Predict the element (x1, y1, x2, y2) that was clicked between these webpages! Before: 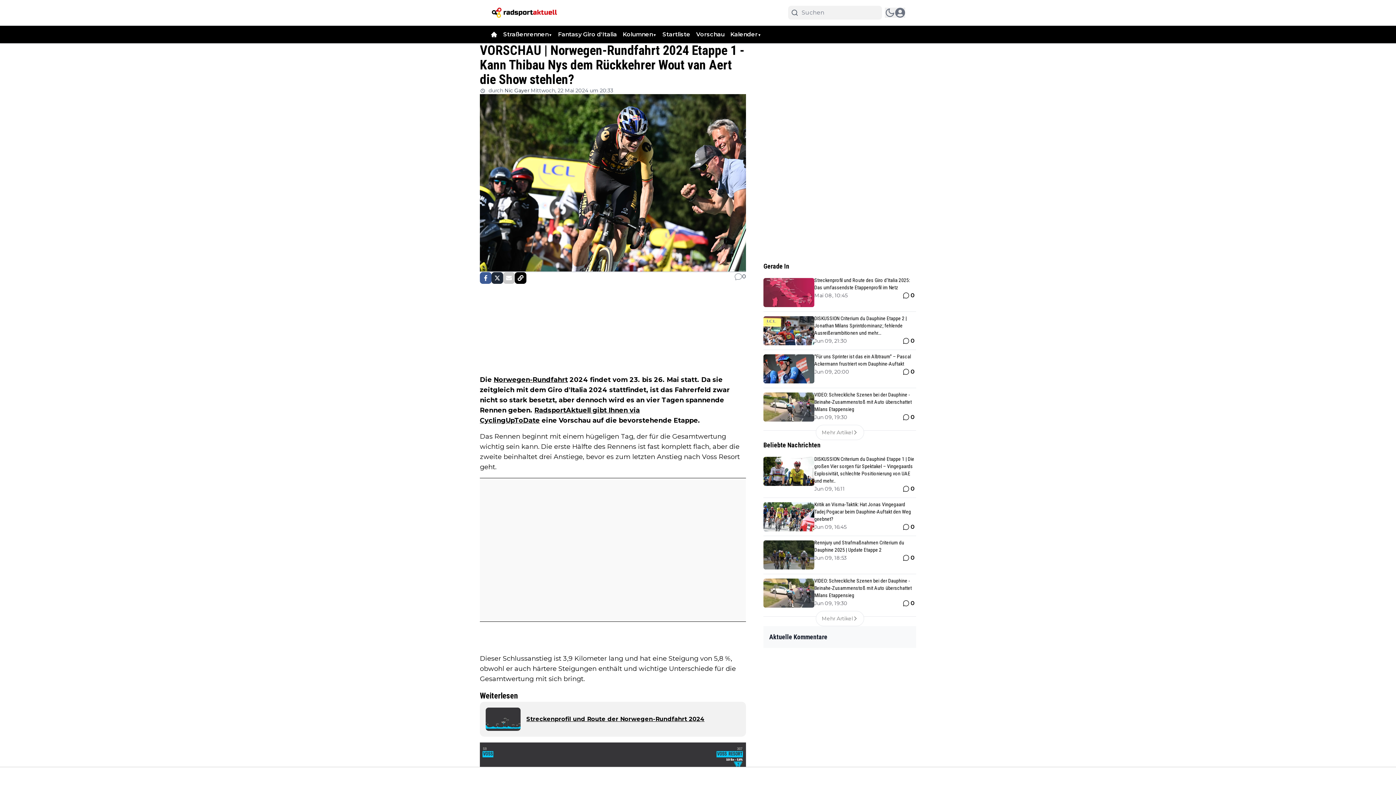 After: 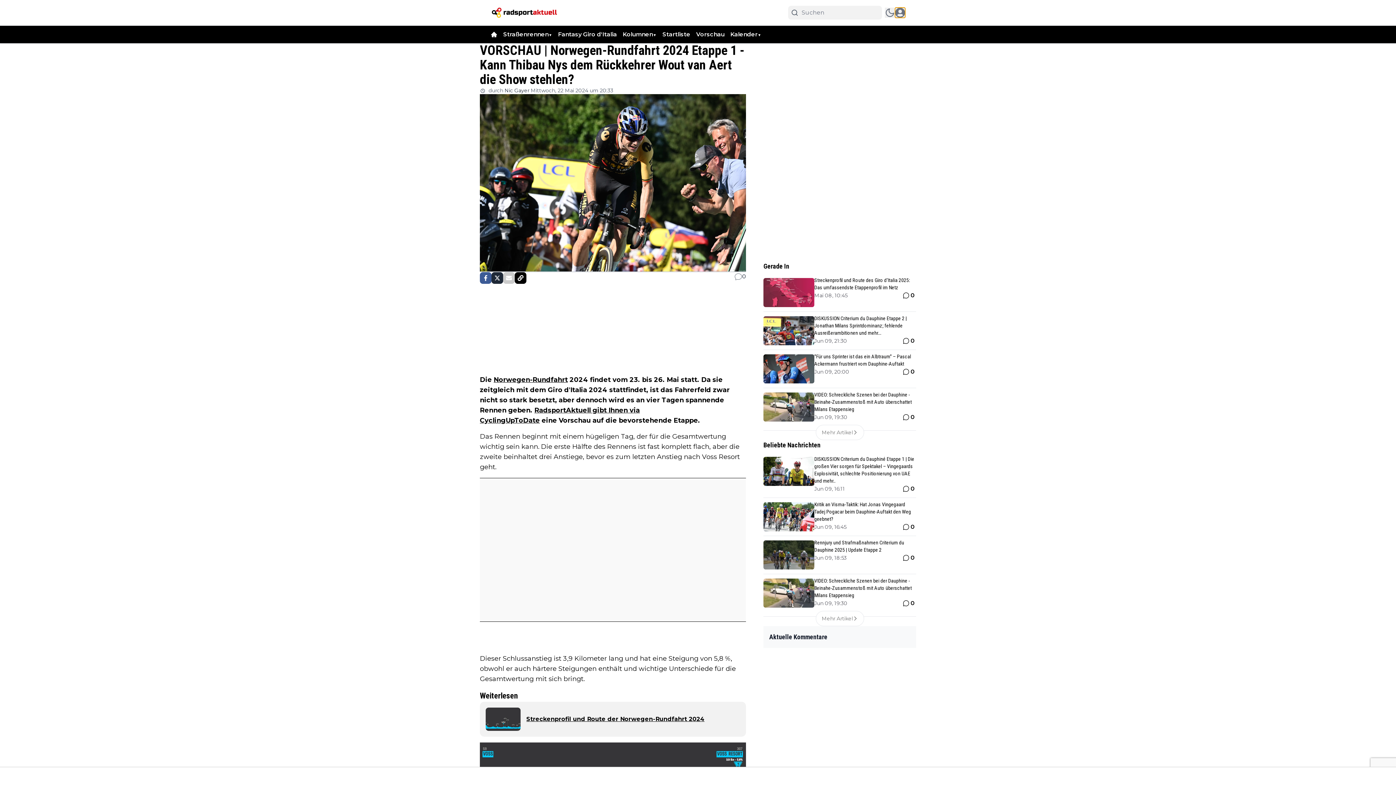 Action: bbox: (895, 7, 905, 17) label: open modal